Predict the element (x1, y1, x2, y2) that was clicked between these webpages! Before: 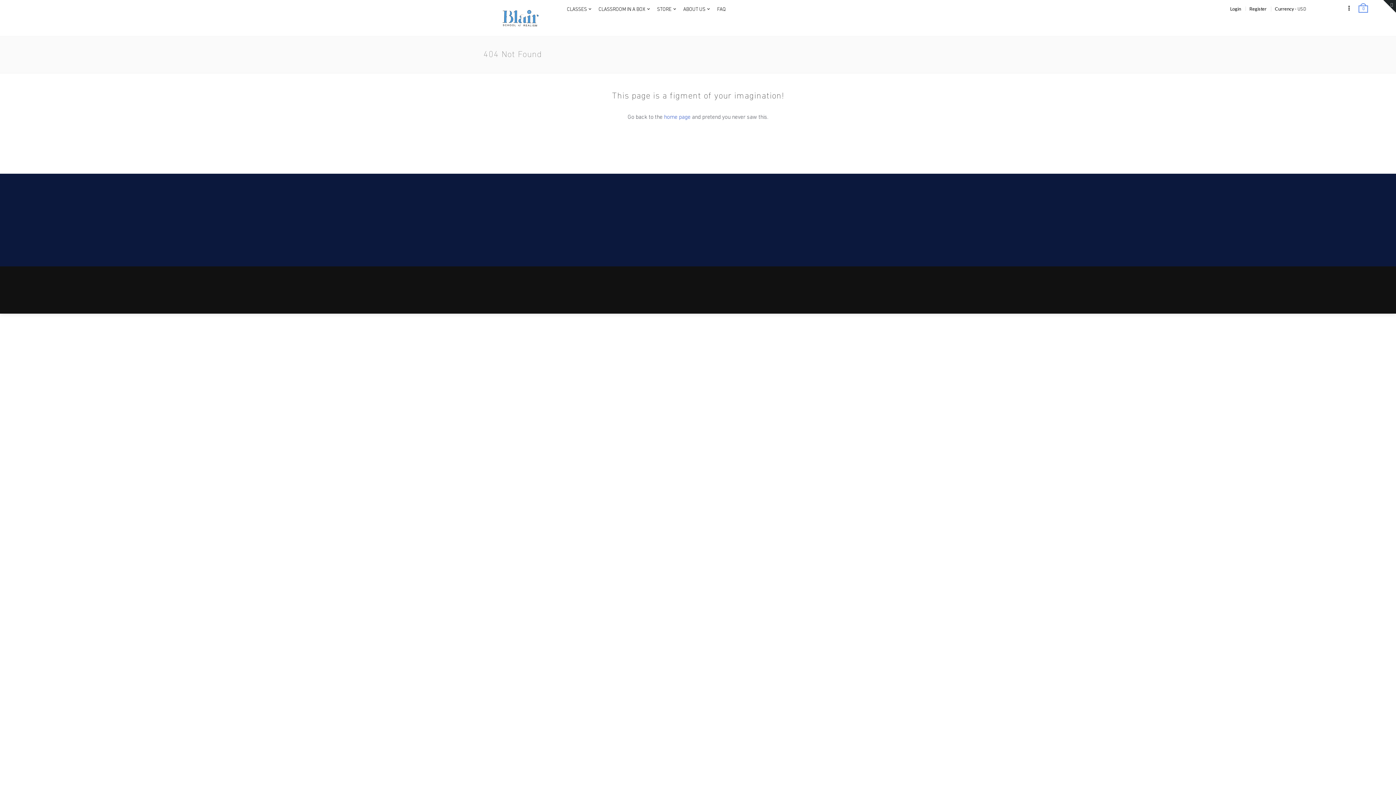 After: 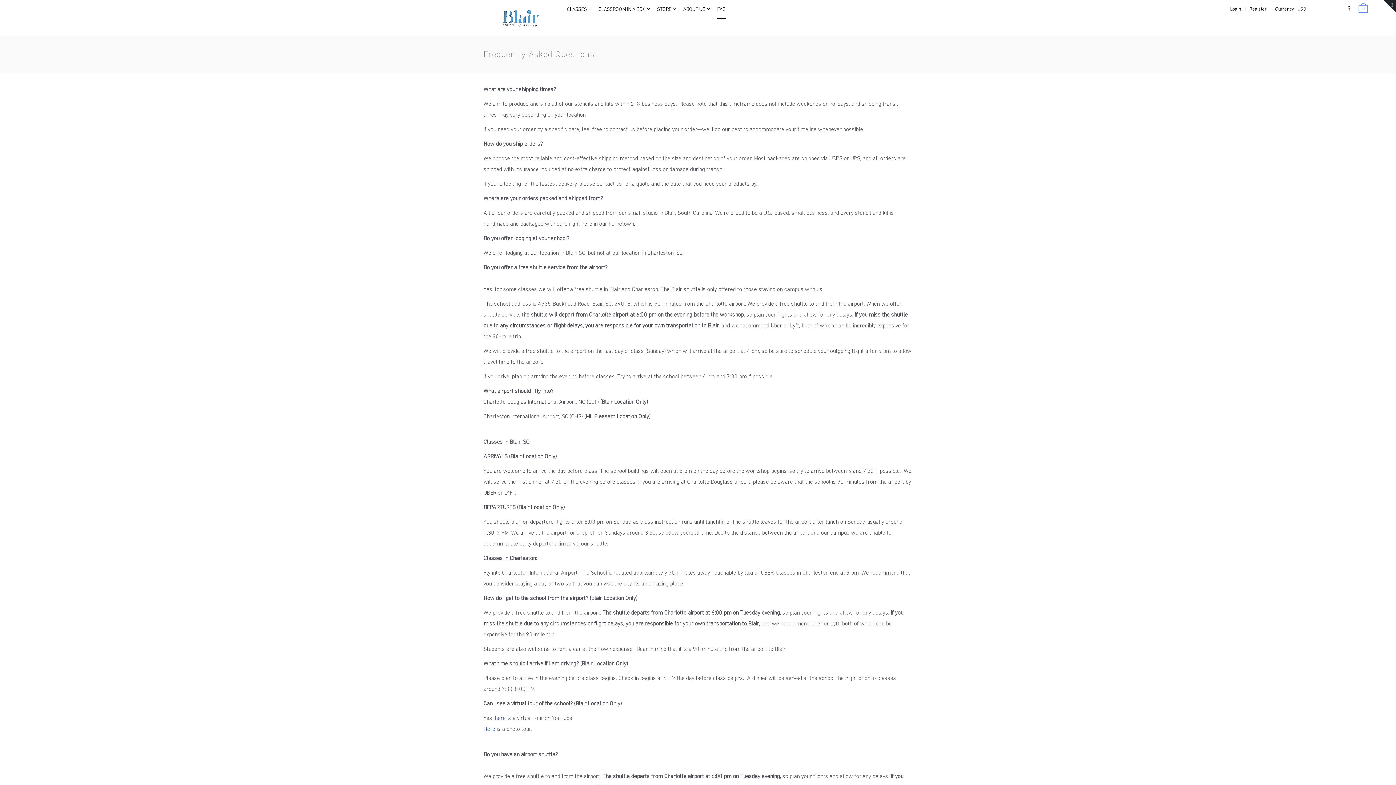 Action: bbox: (717, 0, 725, 18) label: FAQ